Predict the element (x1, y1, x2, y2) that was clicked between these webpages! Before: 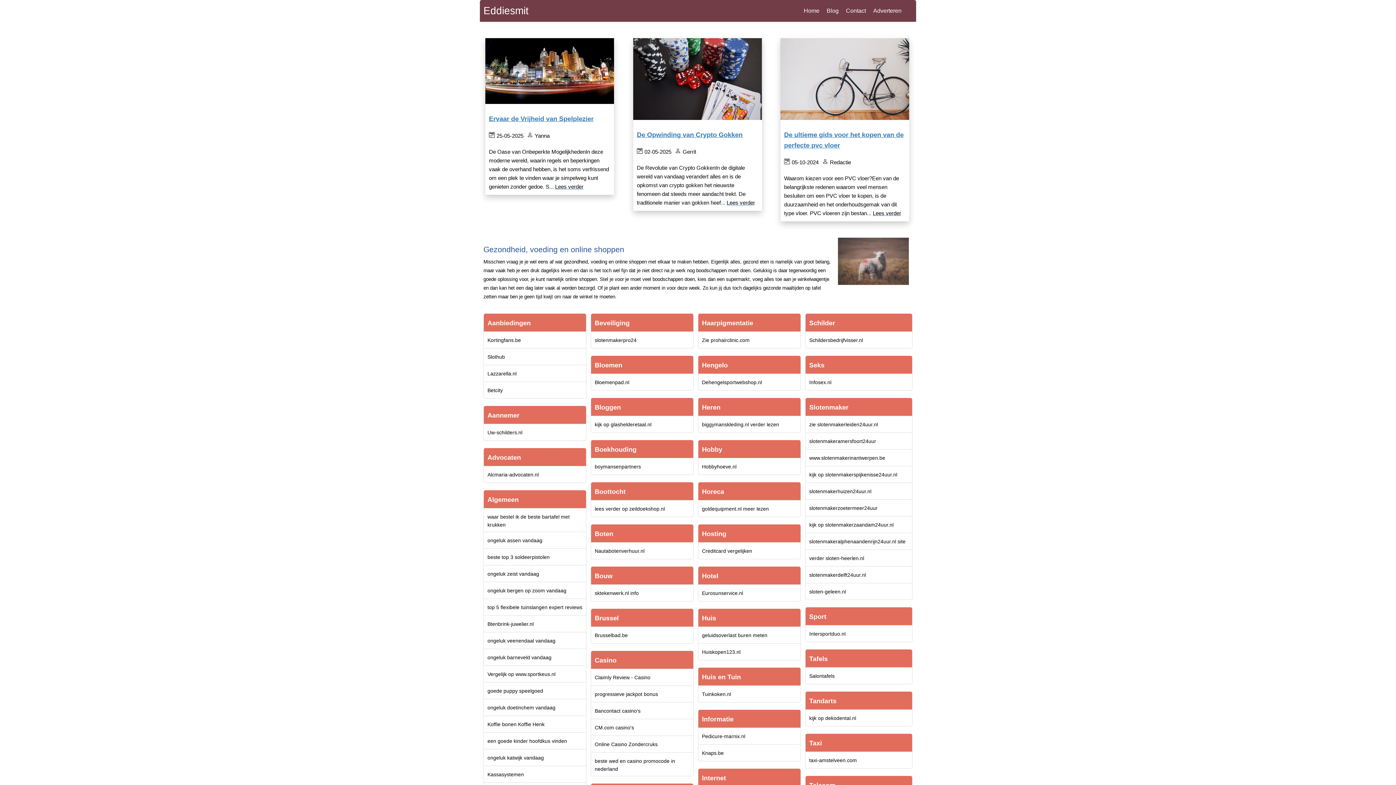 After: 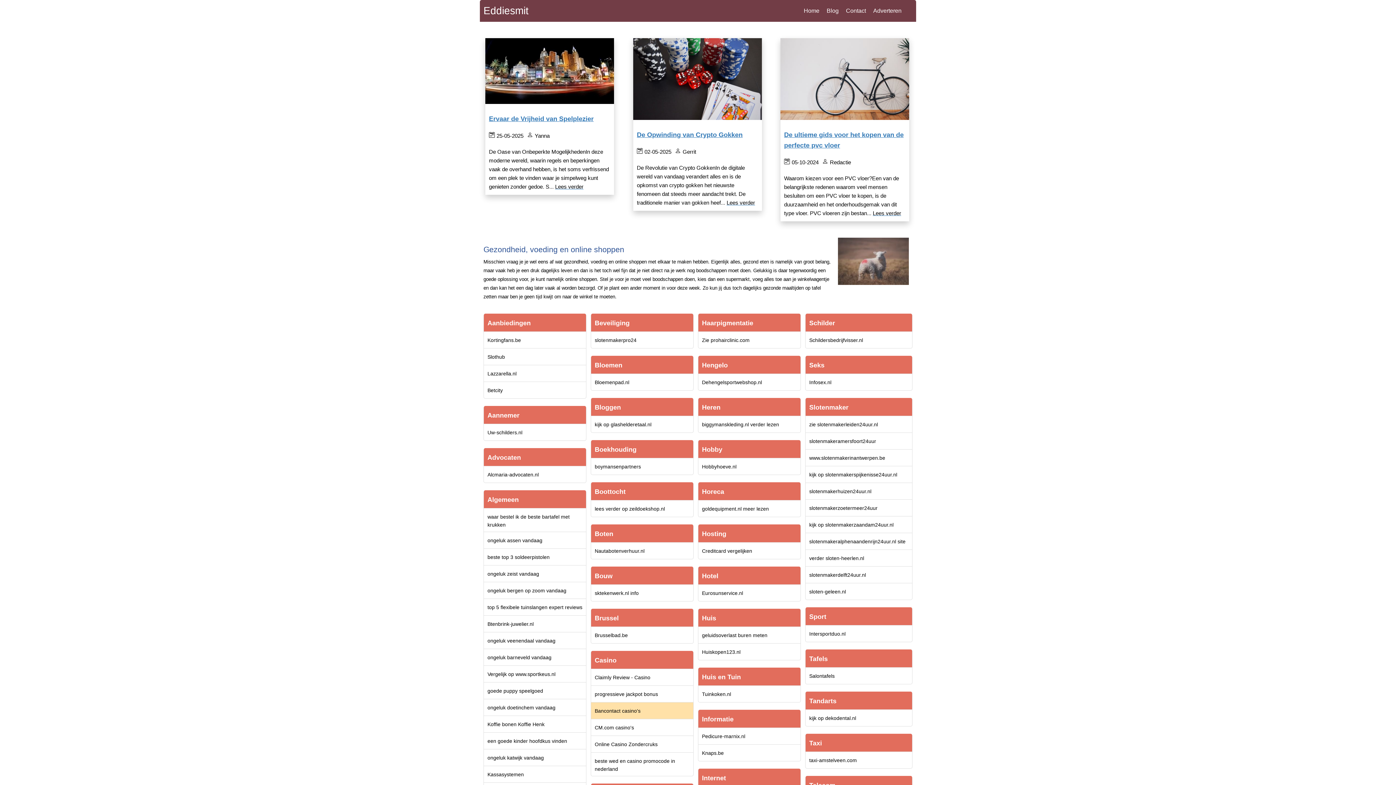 Action: label: Bancontact casino's bbox: (594, 708, 640, 714)